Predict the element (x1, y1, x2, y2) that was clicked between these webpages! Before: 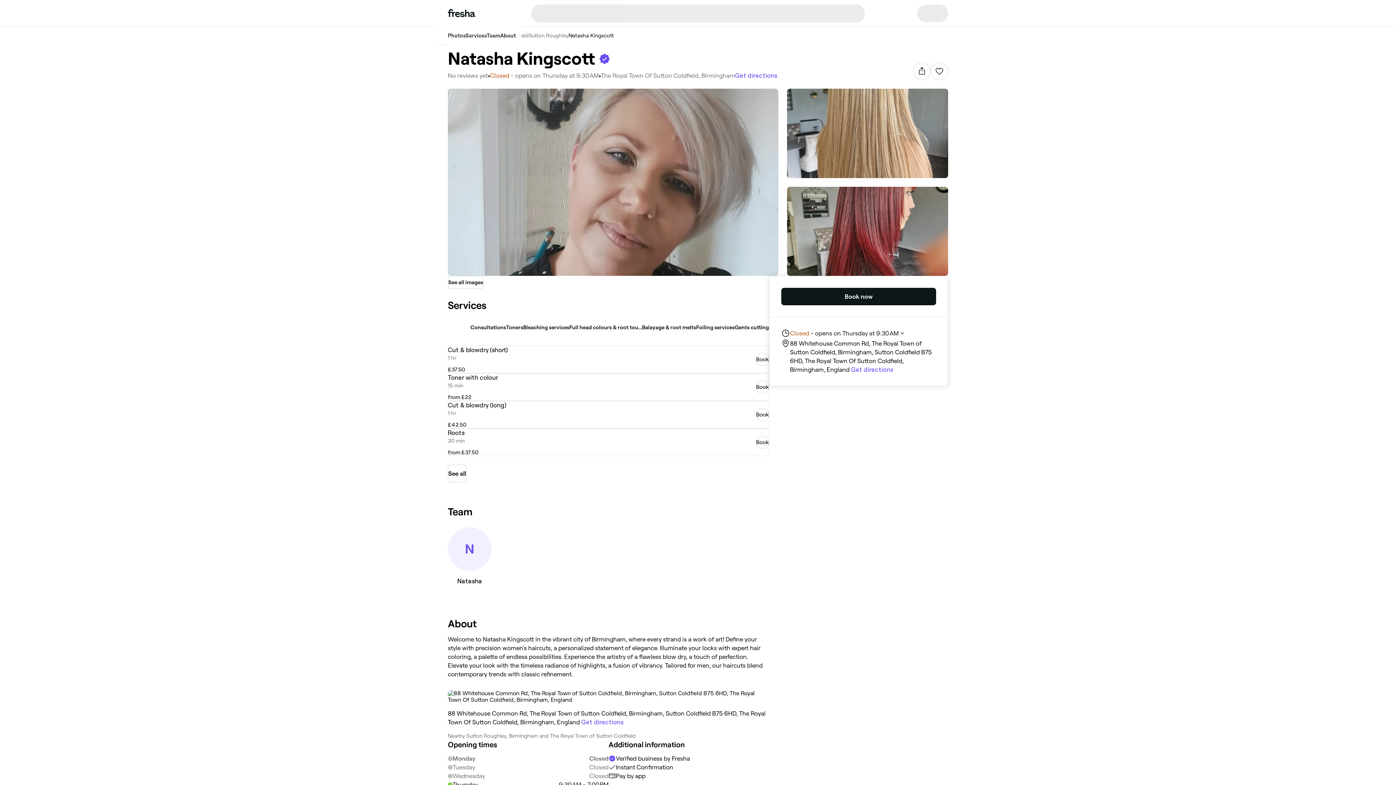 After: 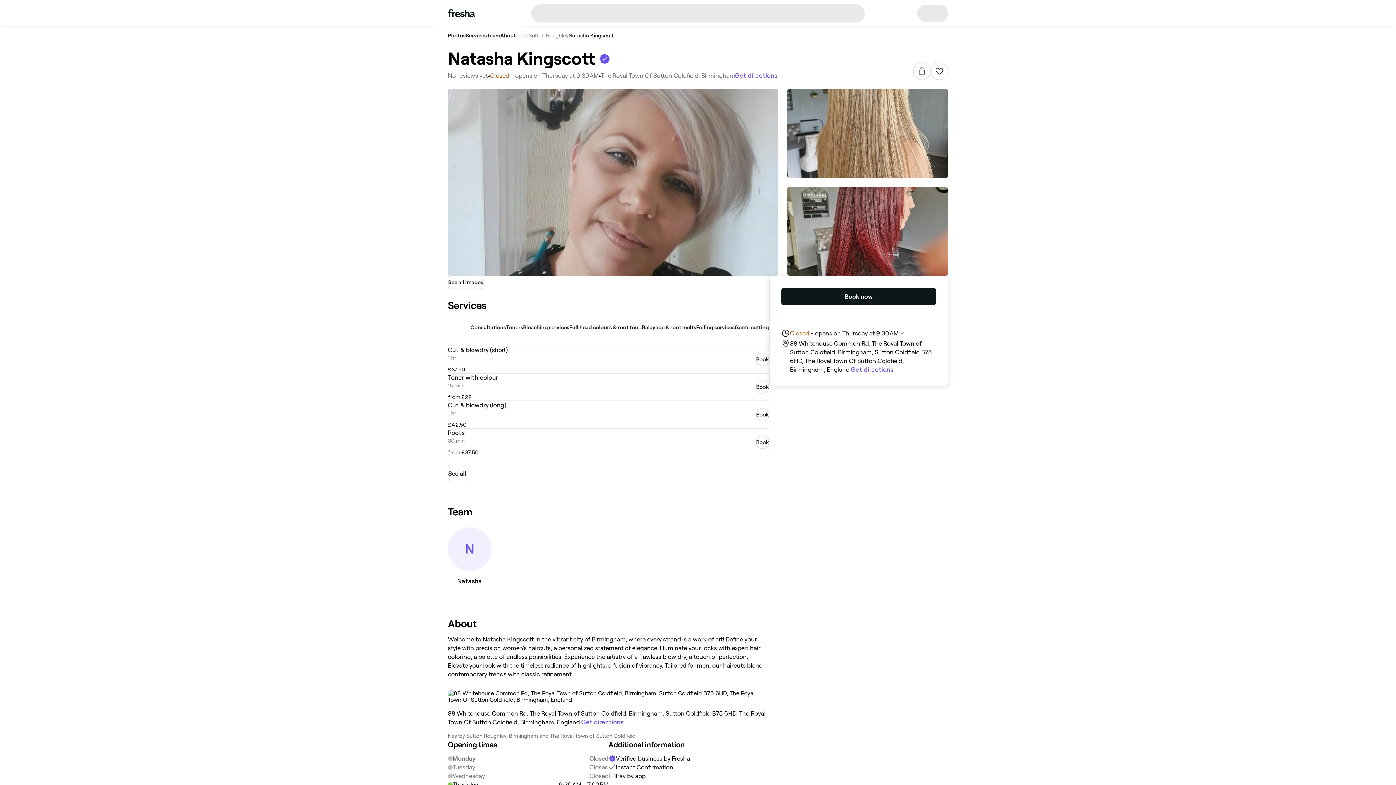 Action: label: Closed - opens on Thursday at 9:30 AM bbox: (781, 329, 906, 339)